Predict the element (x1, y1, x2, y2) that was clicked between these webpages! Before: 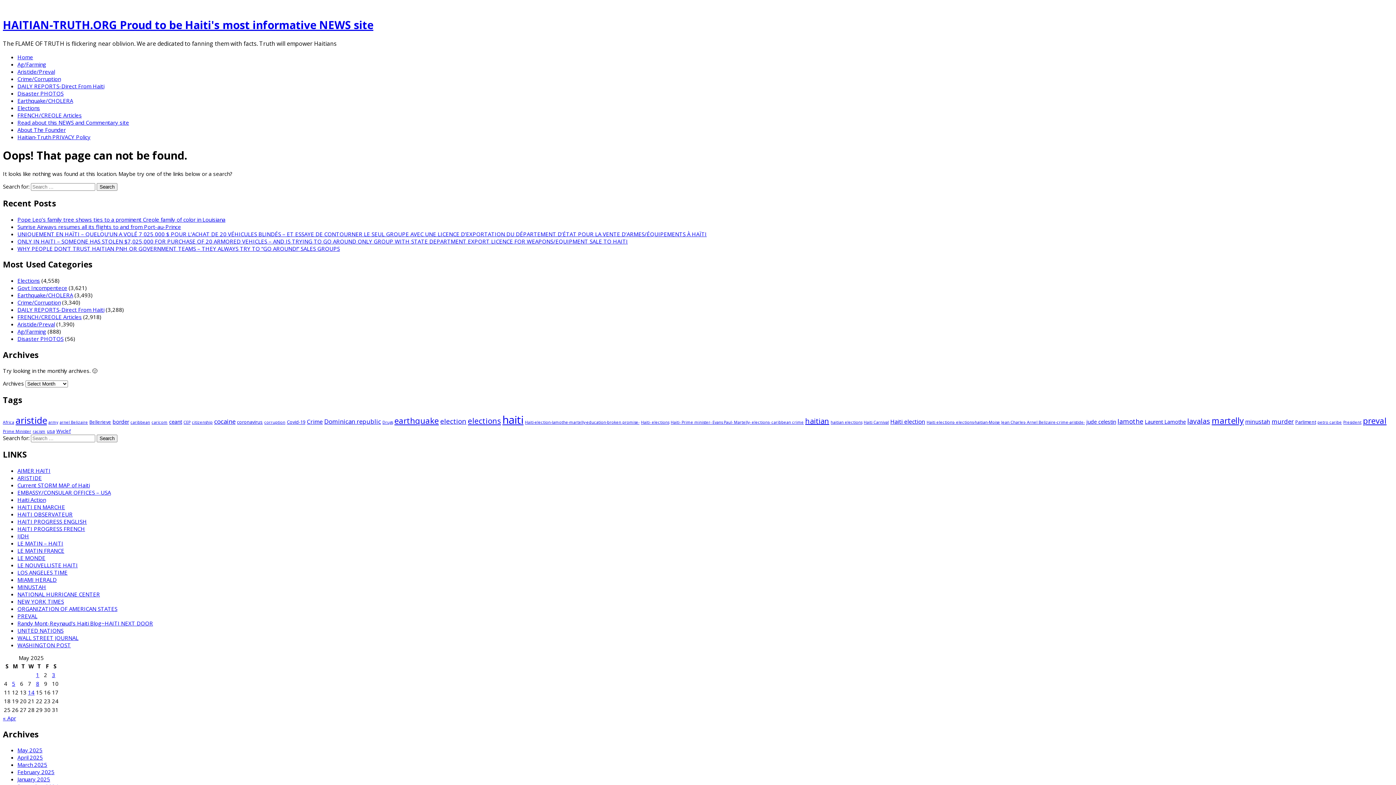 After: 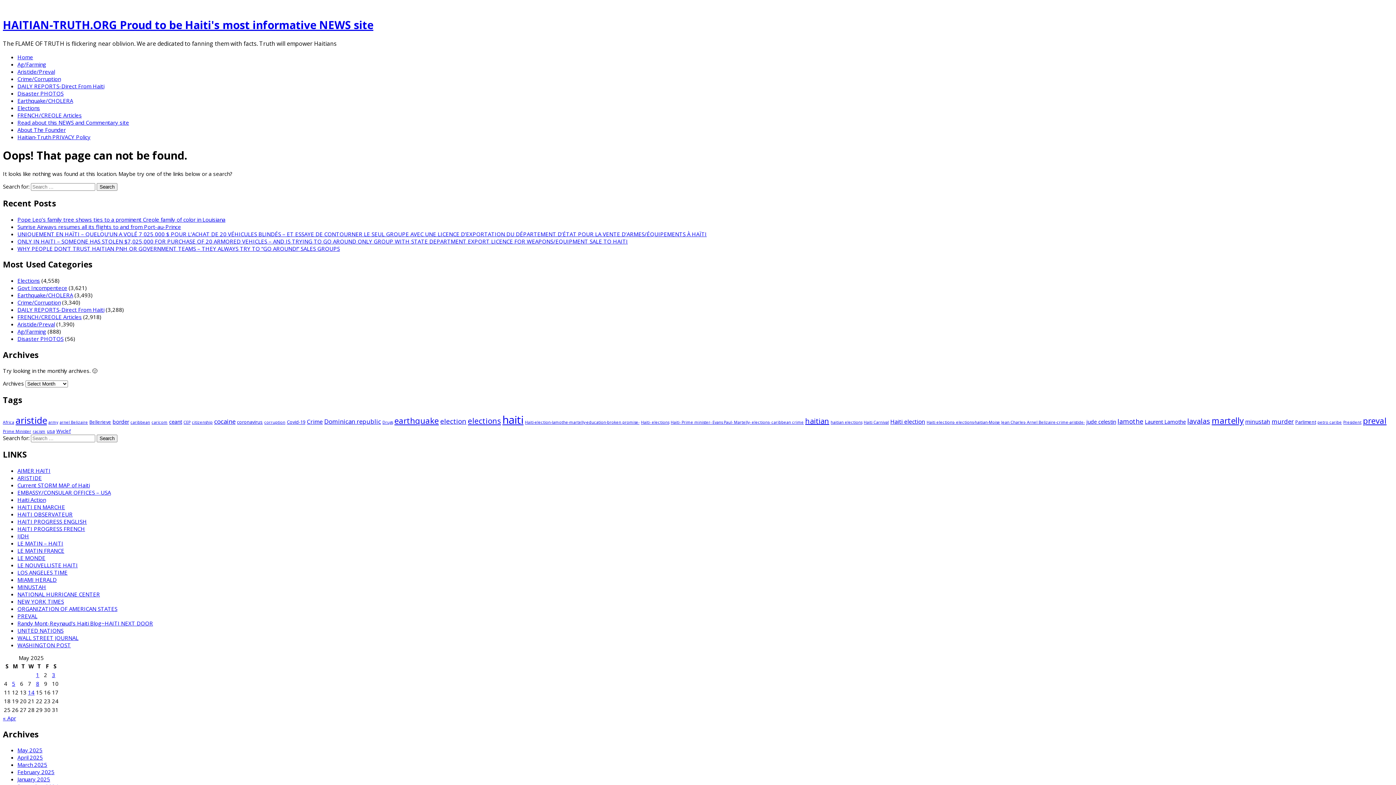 Action: bbox: (17, 547, 64, 554) label: LE MATIN FRANCE